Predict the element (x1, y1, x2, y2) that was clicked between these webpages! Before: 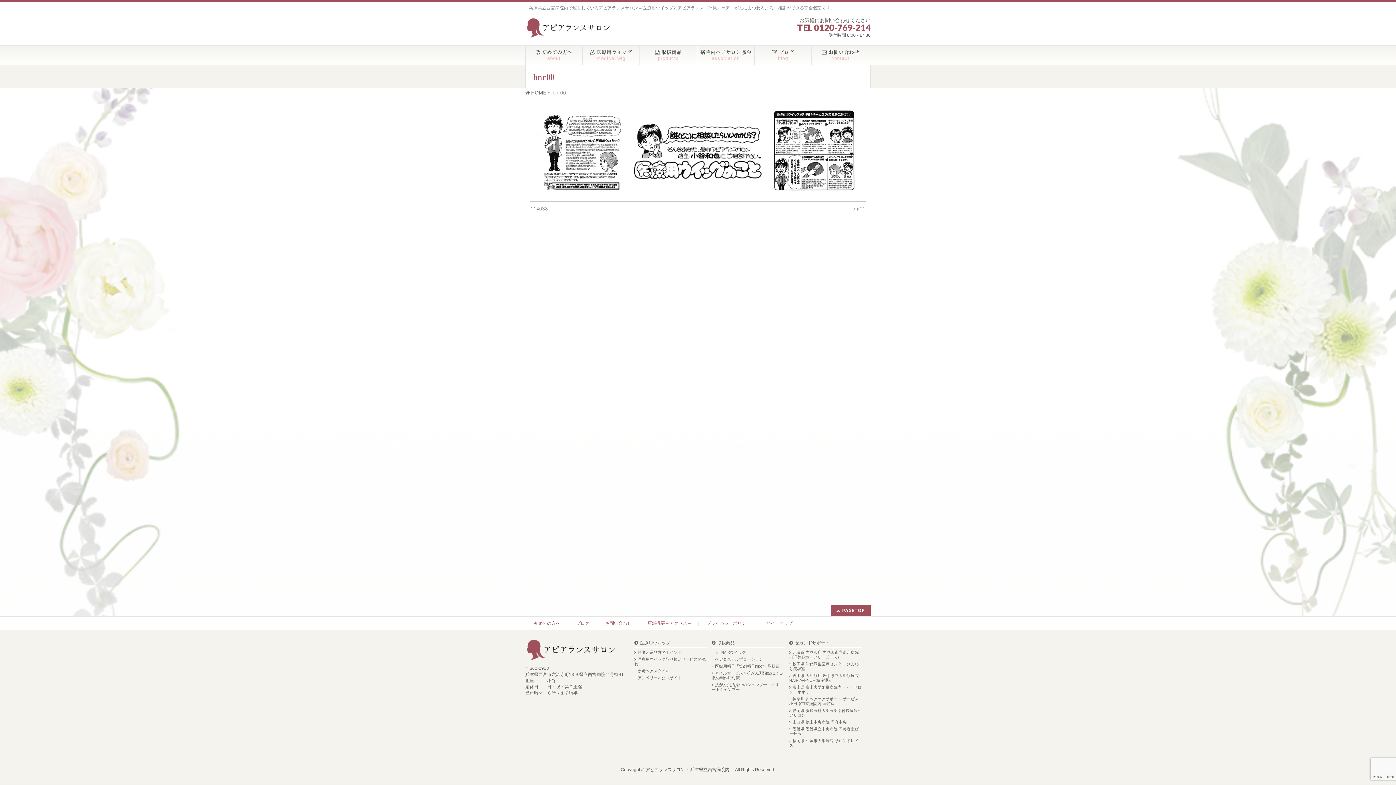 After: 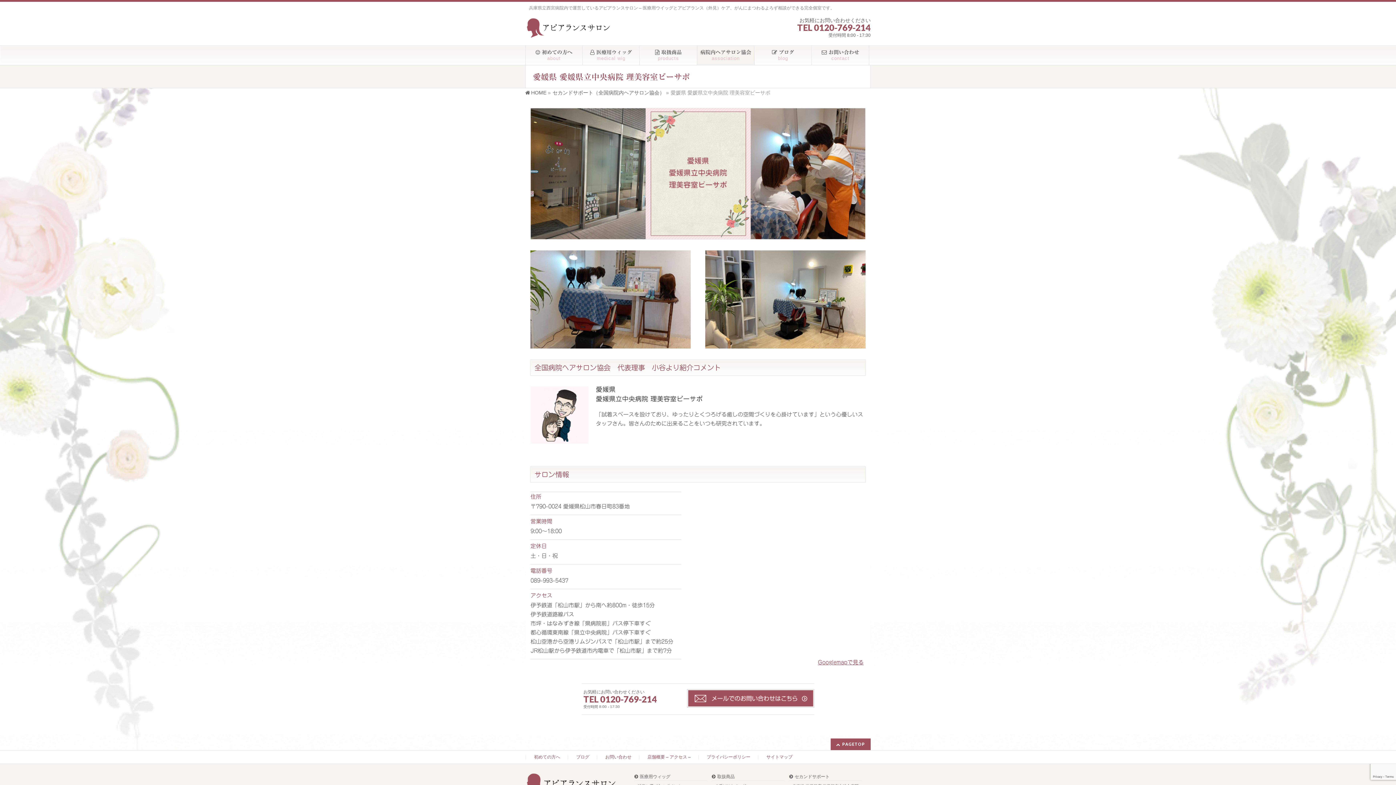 Action: bbox: (789, 727, 862, 736) label: 愛媛県 愛媛県立中央病院 理美容室ビーサポ